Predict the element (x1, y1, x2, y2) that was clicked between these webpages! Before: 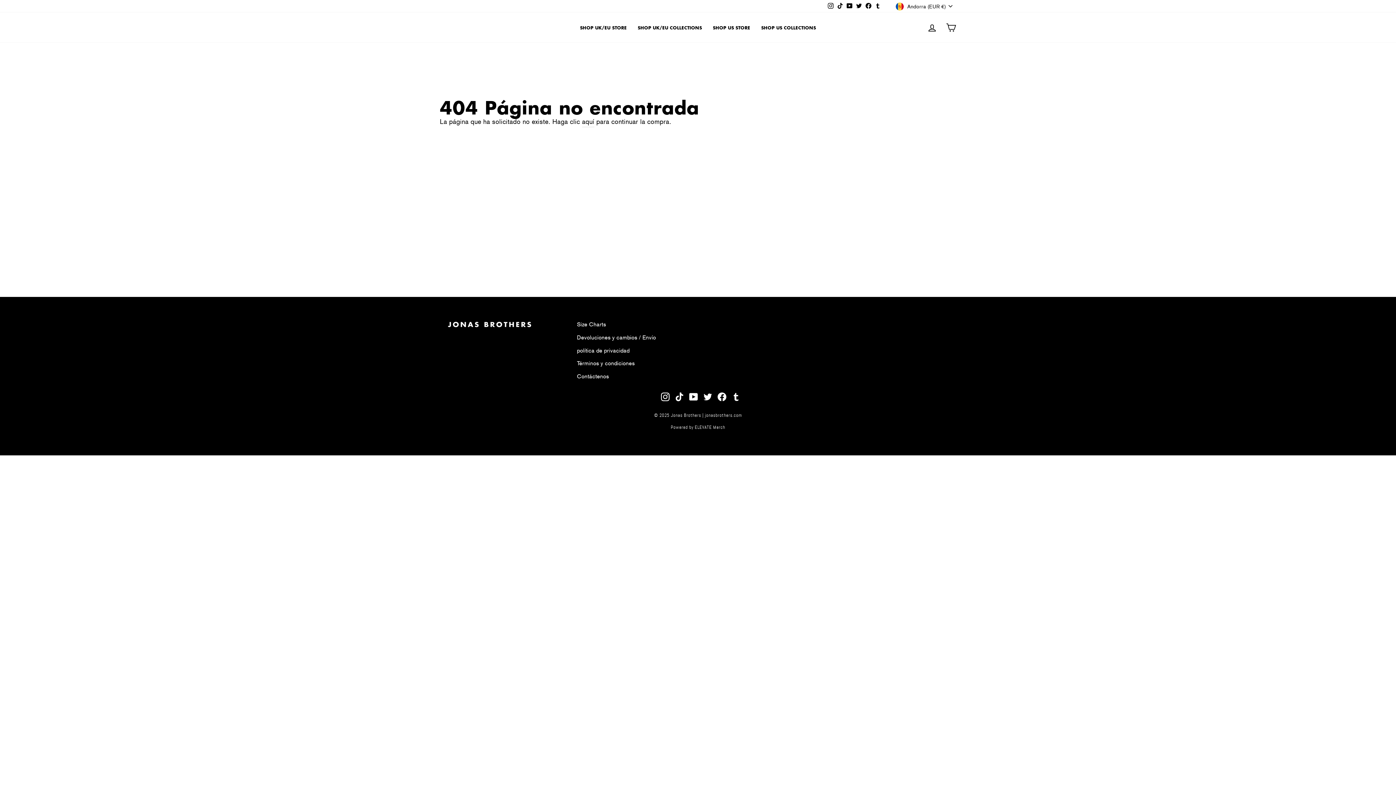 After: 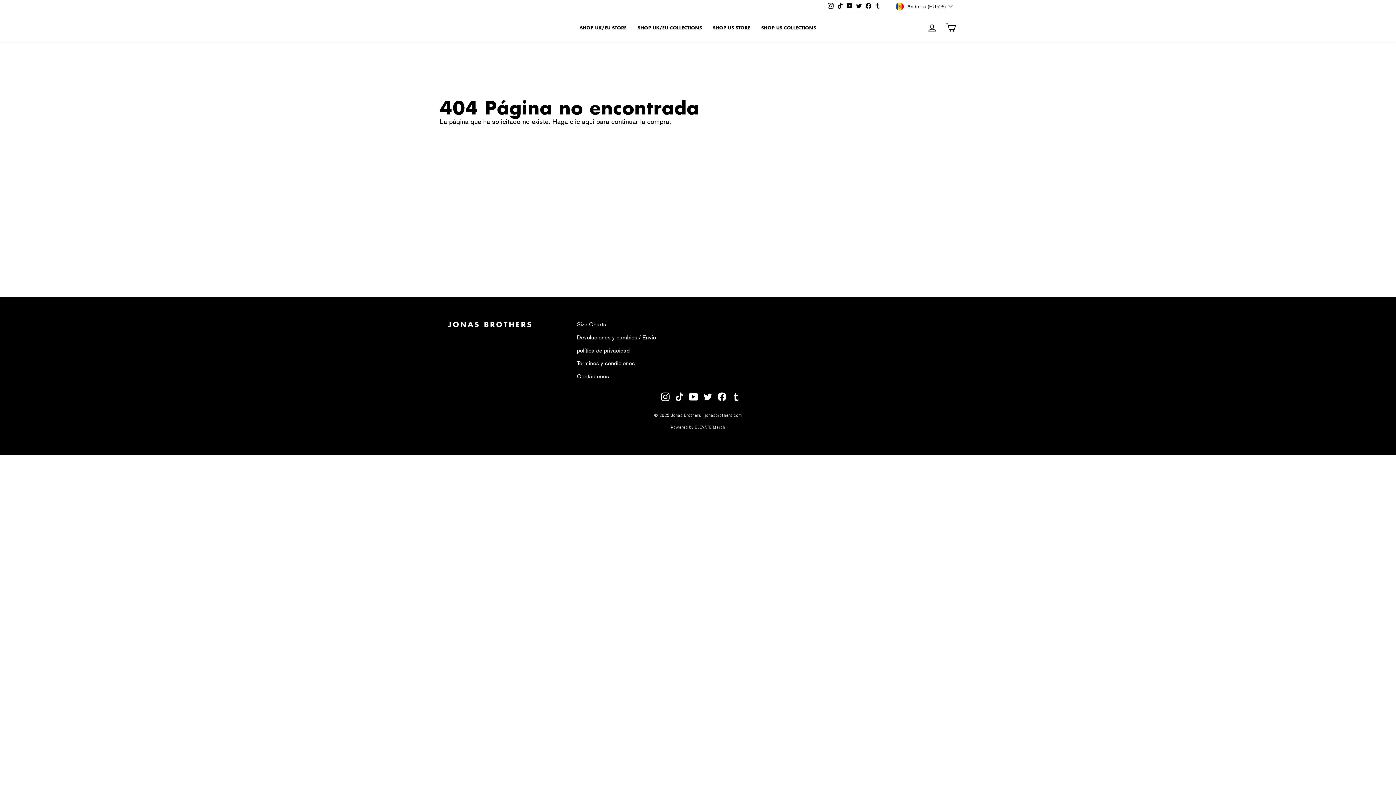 Action: label: TikTok bbox: (835, 0, 845, 12)